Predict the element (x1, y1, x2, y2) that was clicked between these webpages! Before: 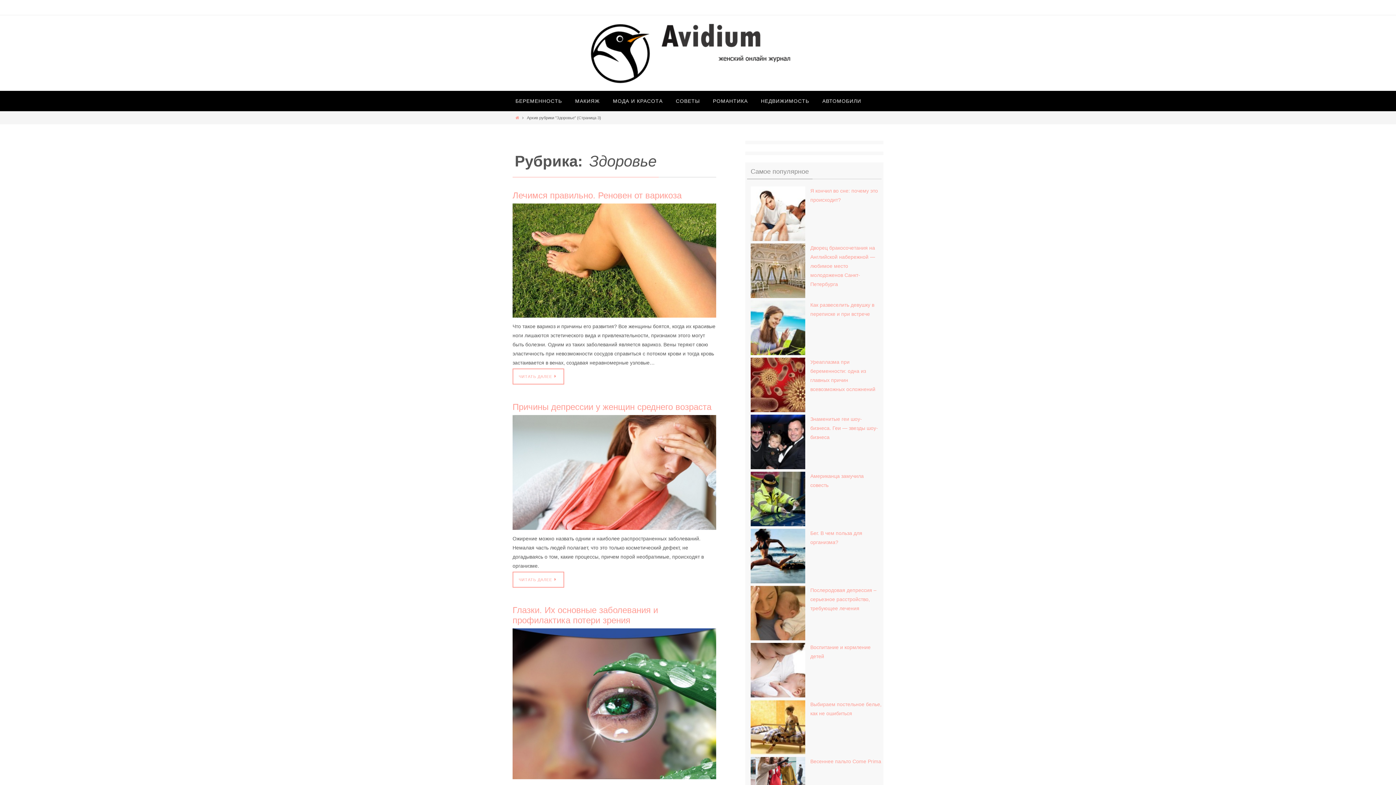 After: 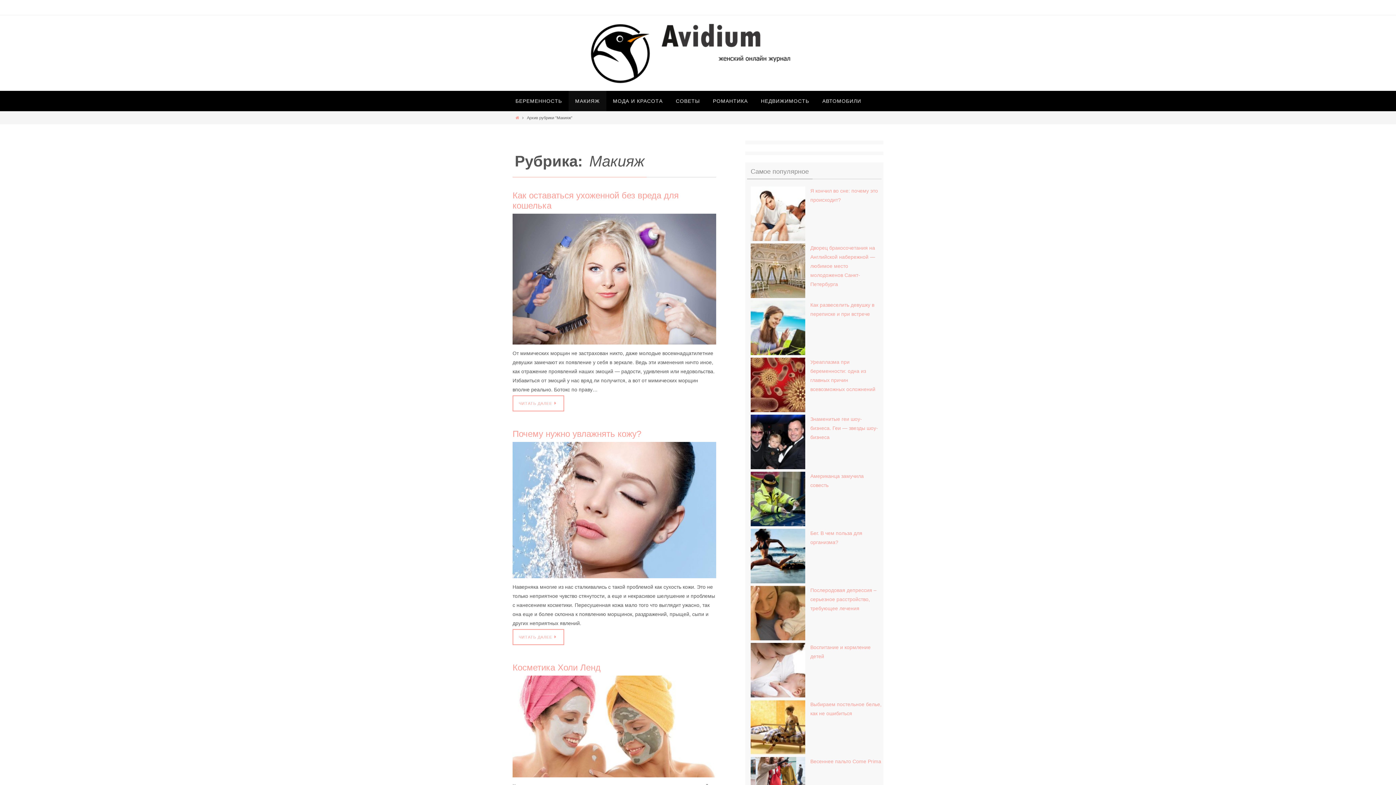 Action: bbox: (568, 90, 606, 111) label: МАКИЯЖ